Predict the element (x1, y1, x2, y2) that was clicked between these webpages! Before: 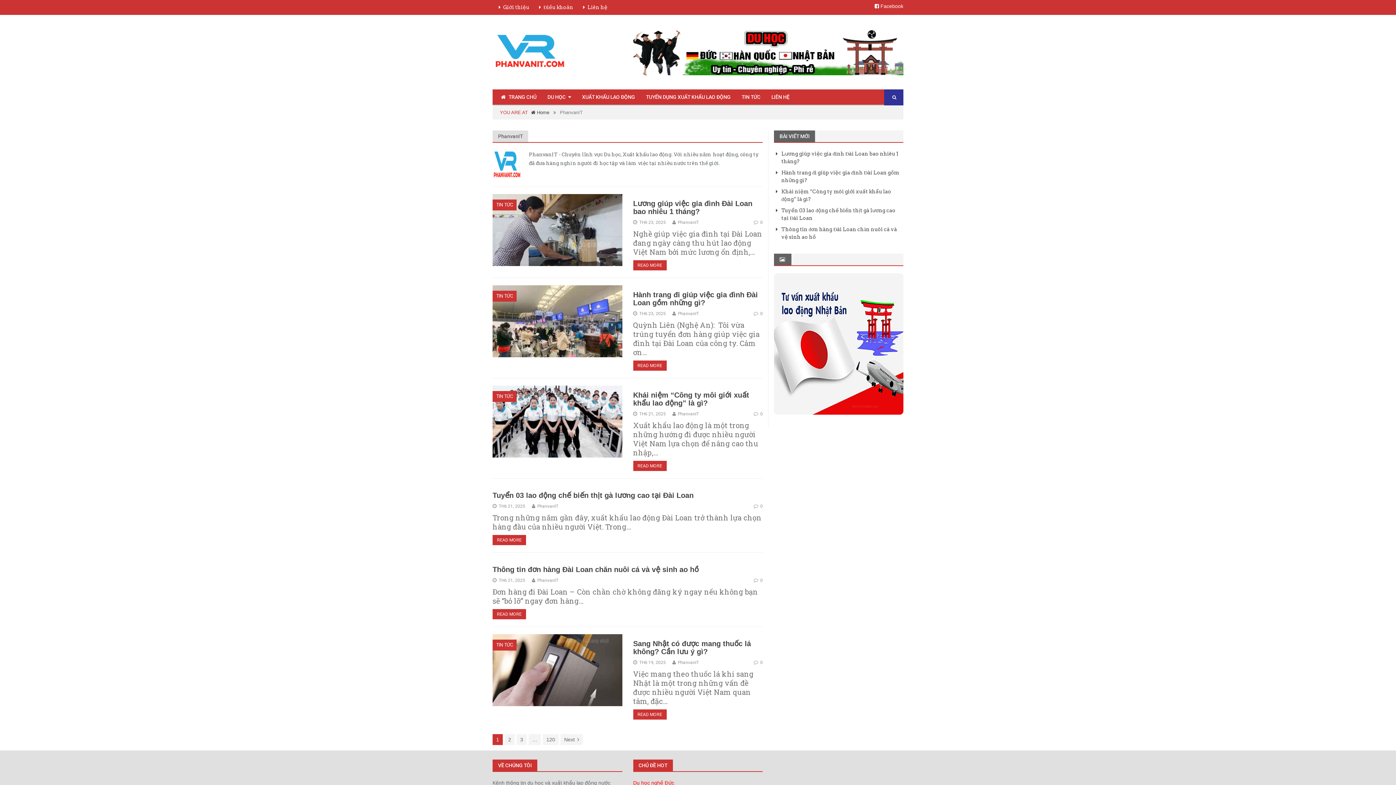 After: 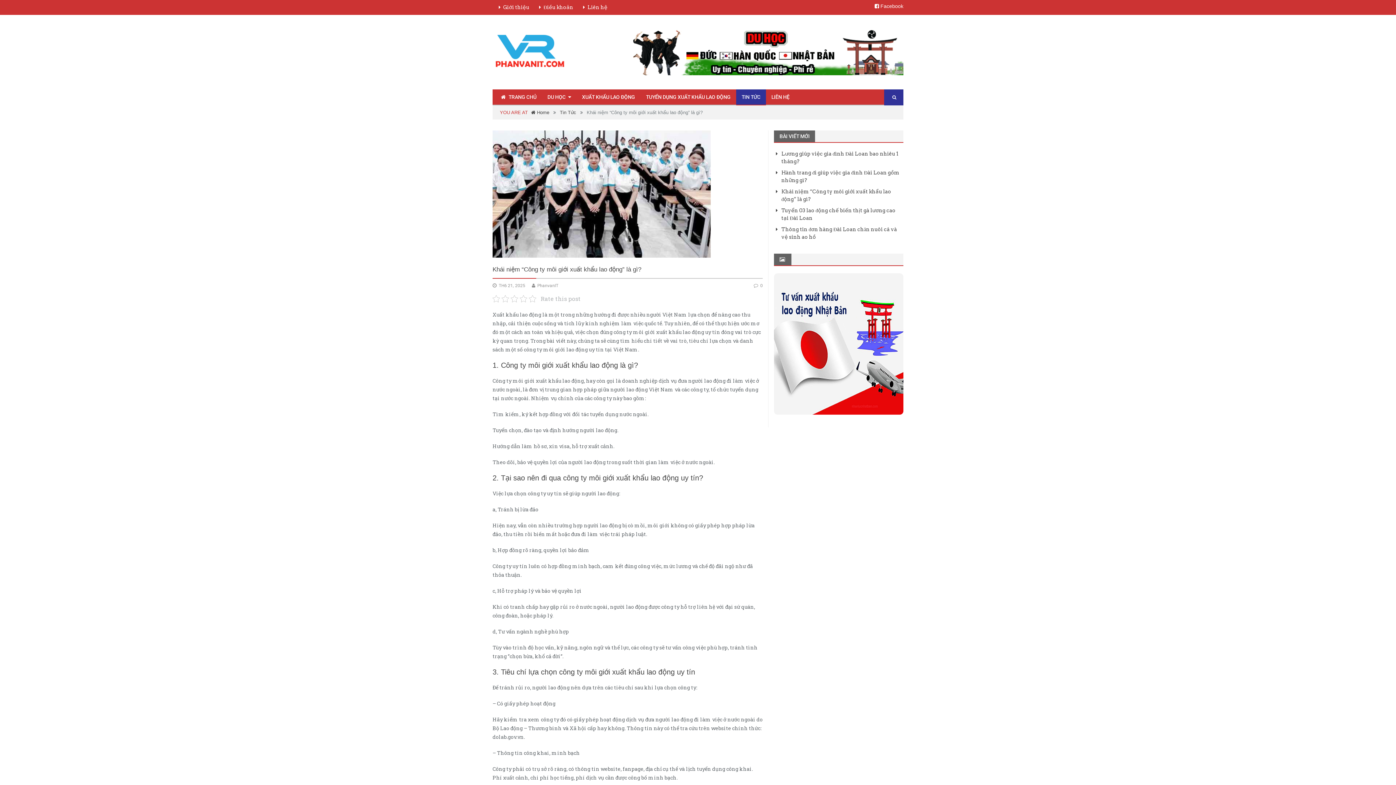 Action: bbox: (633, 461, 666, 471) label: READ MORE